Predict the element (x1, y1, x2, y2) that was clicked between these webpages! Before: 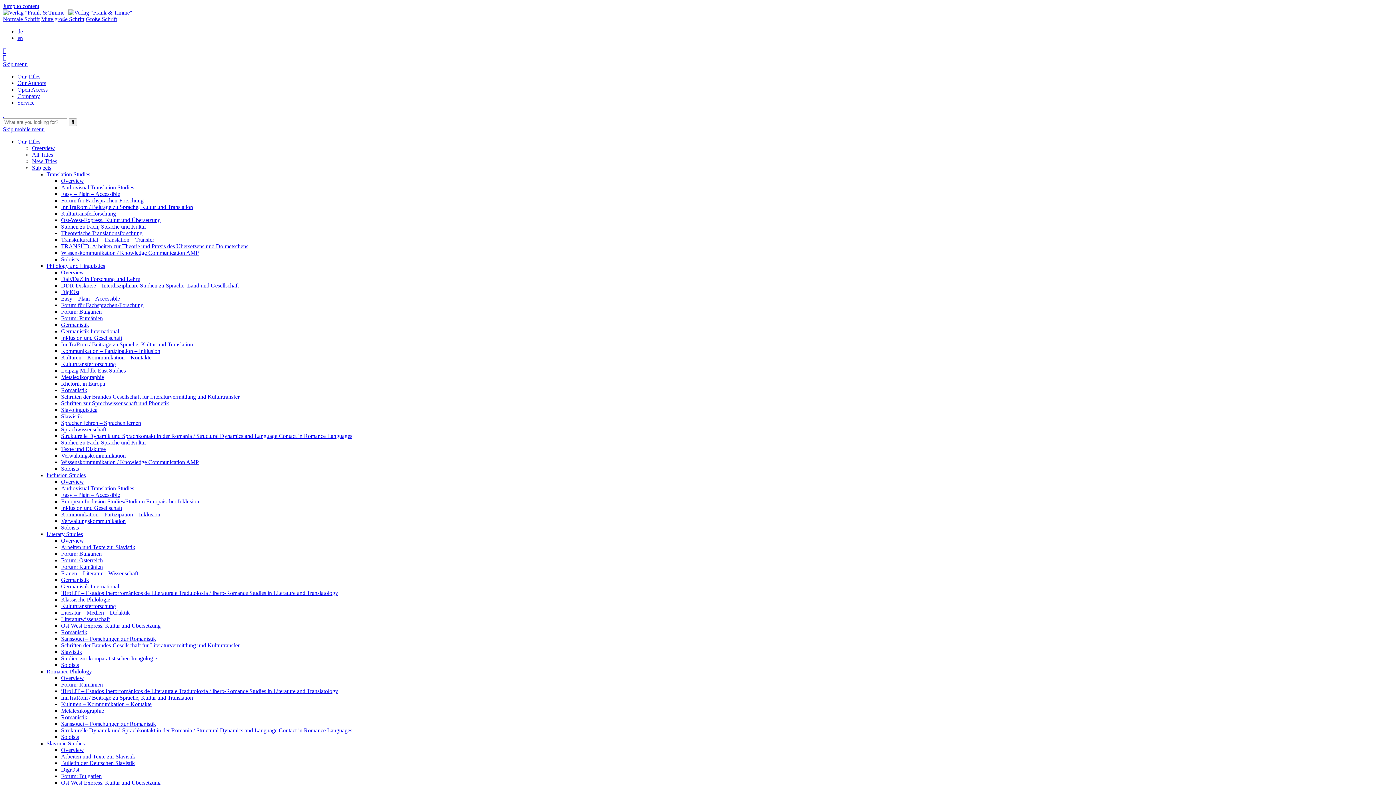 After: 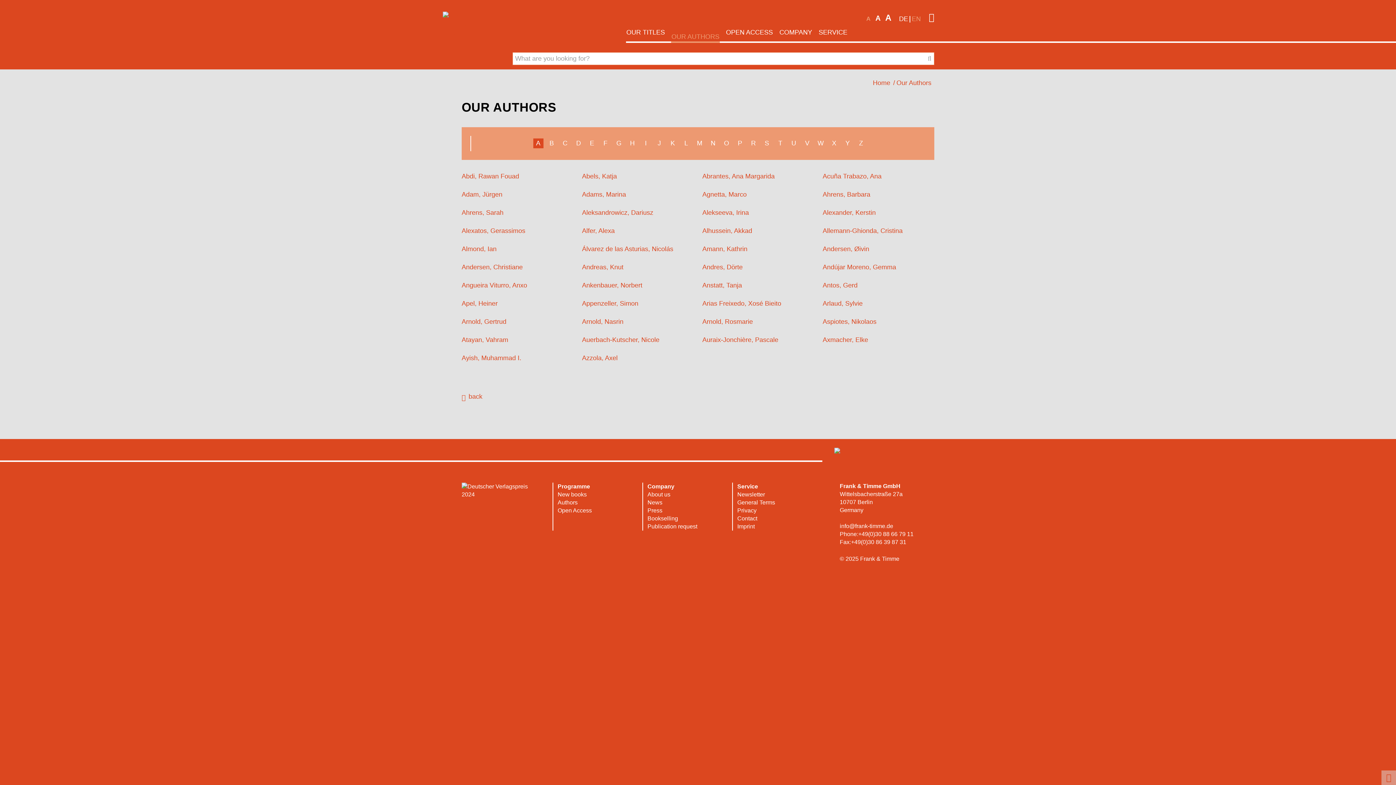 Action: label: Our Authors bbox: (17, 80, 46, 86)